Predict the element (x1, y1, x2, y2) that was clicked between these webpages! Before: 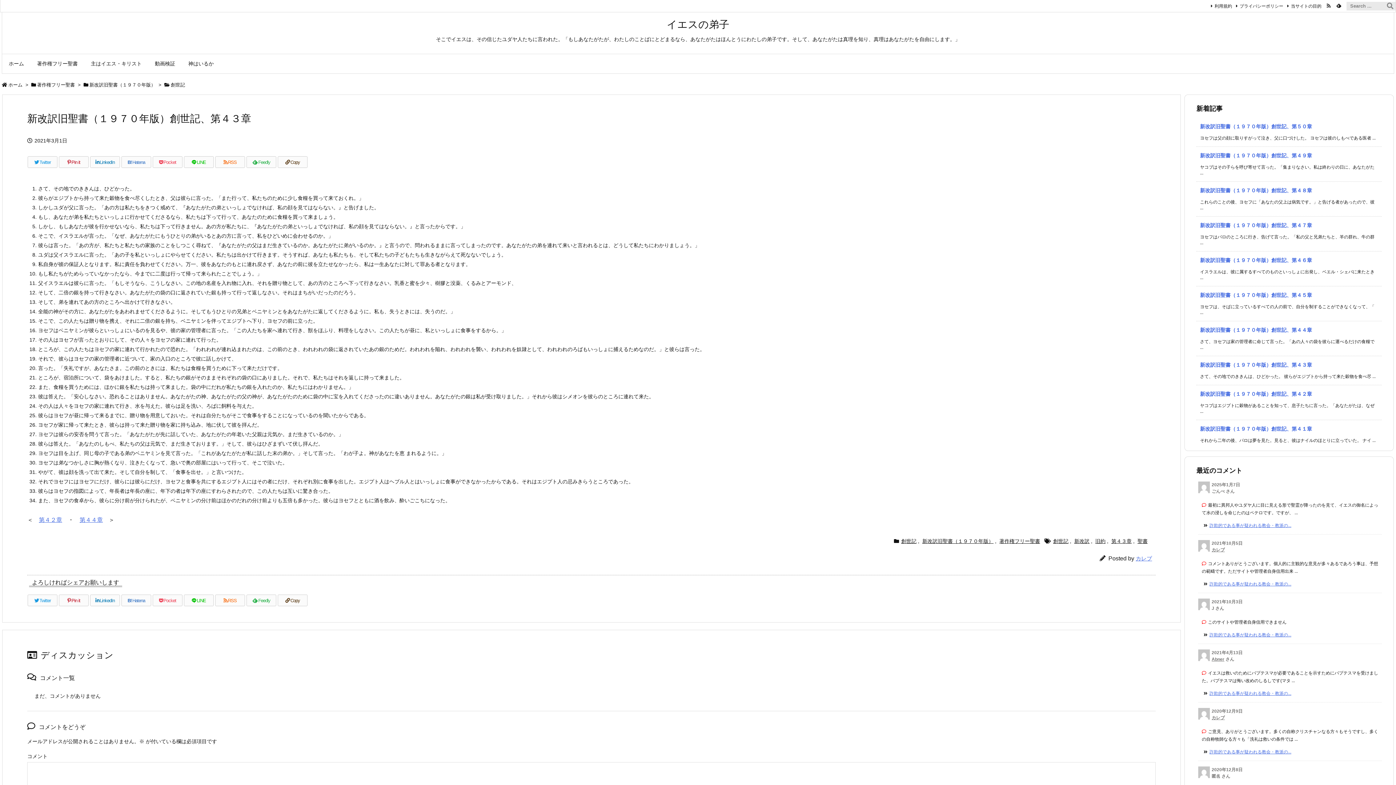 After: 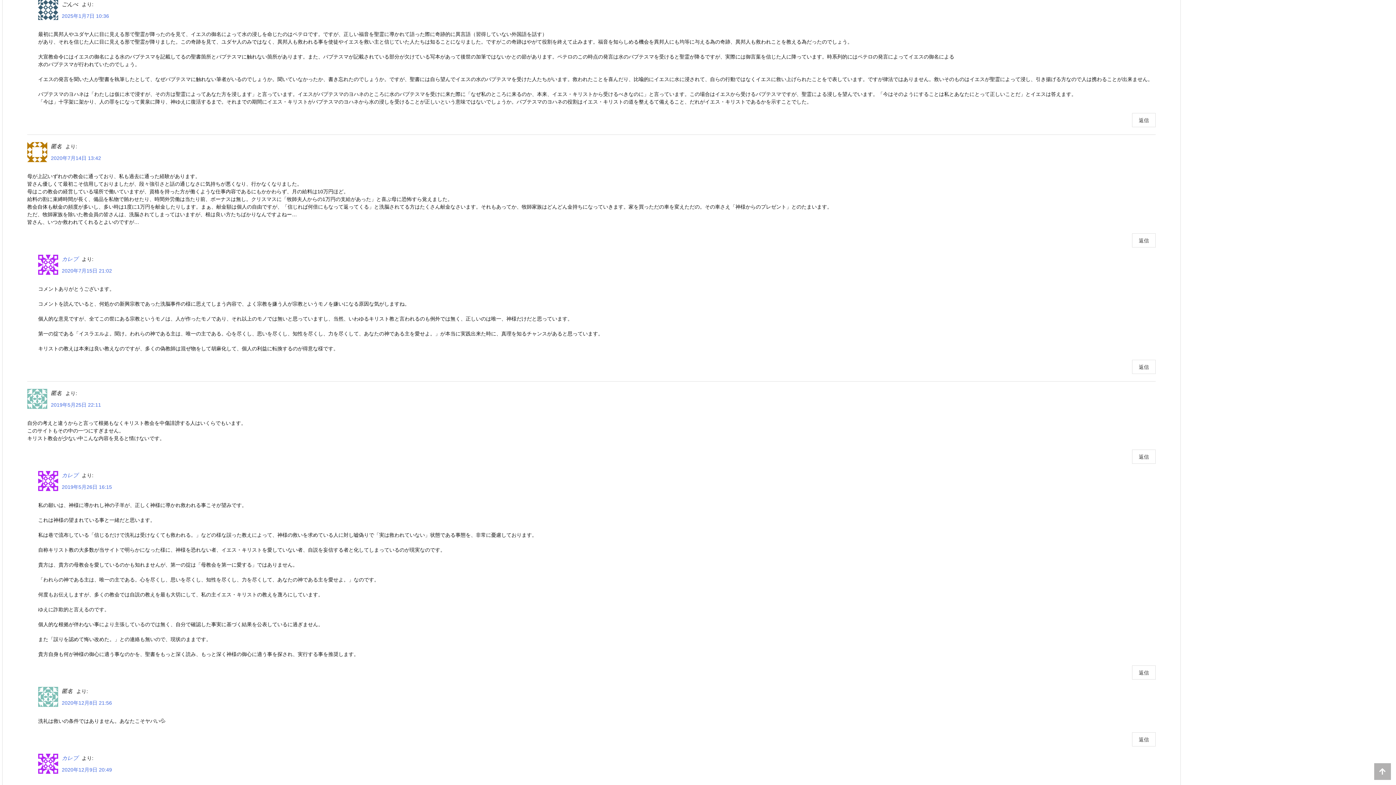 Action: label: このコメントの投稿 bbox: (1209, 523, 1291, 528)